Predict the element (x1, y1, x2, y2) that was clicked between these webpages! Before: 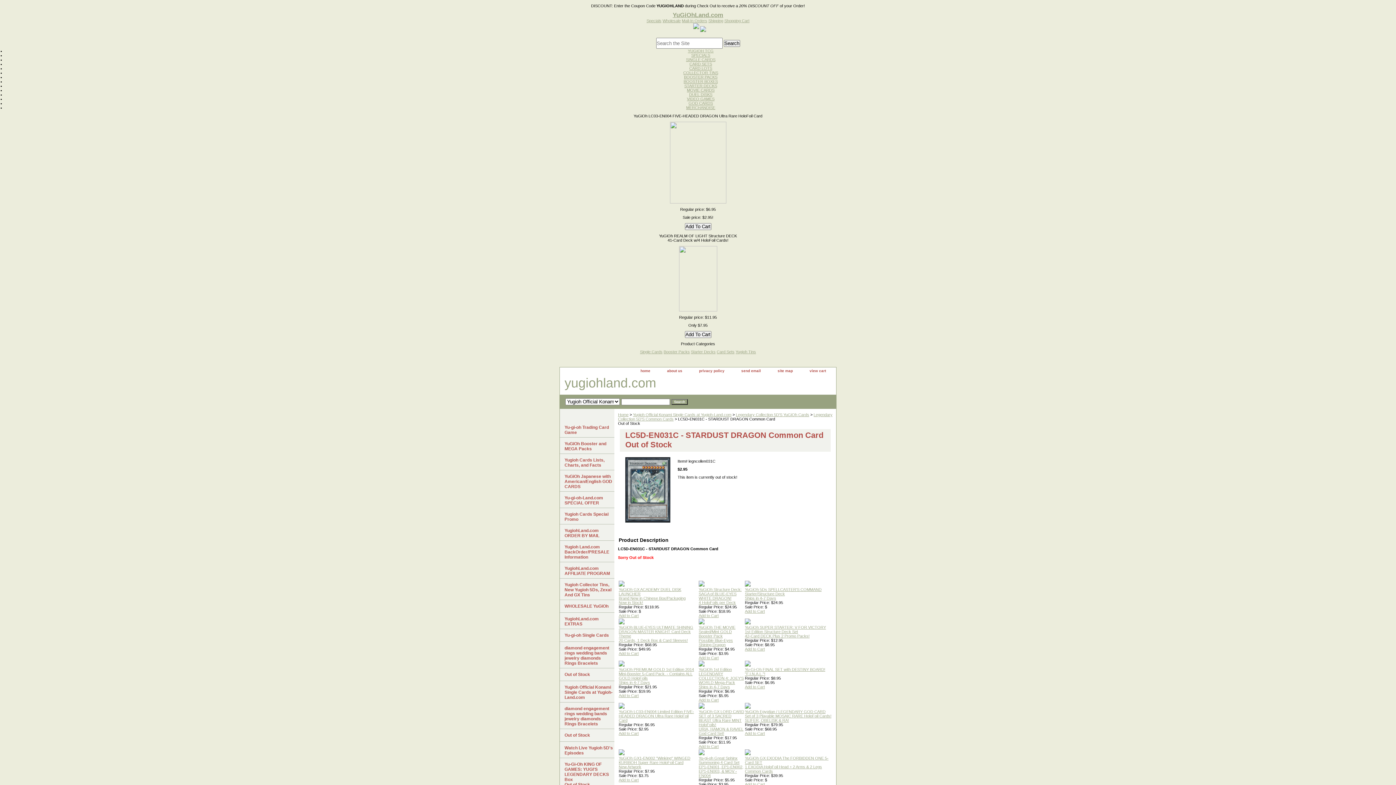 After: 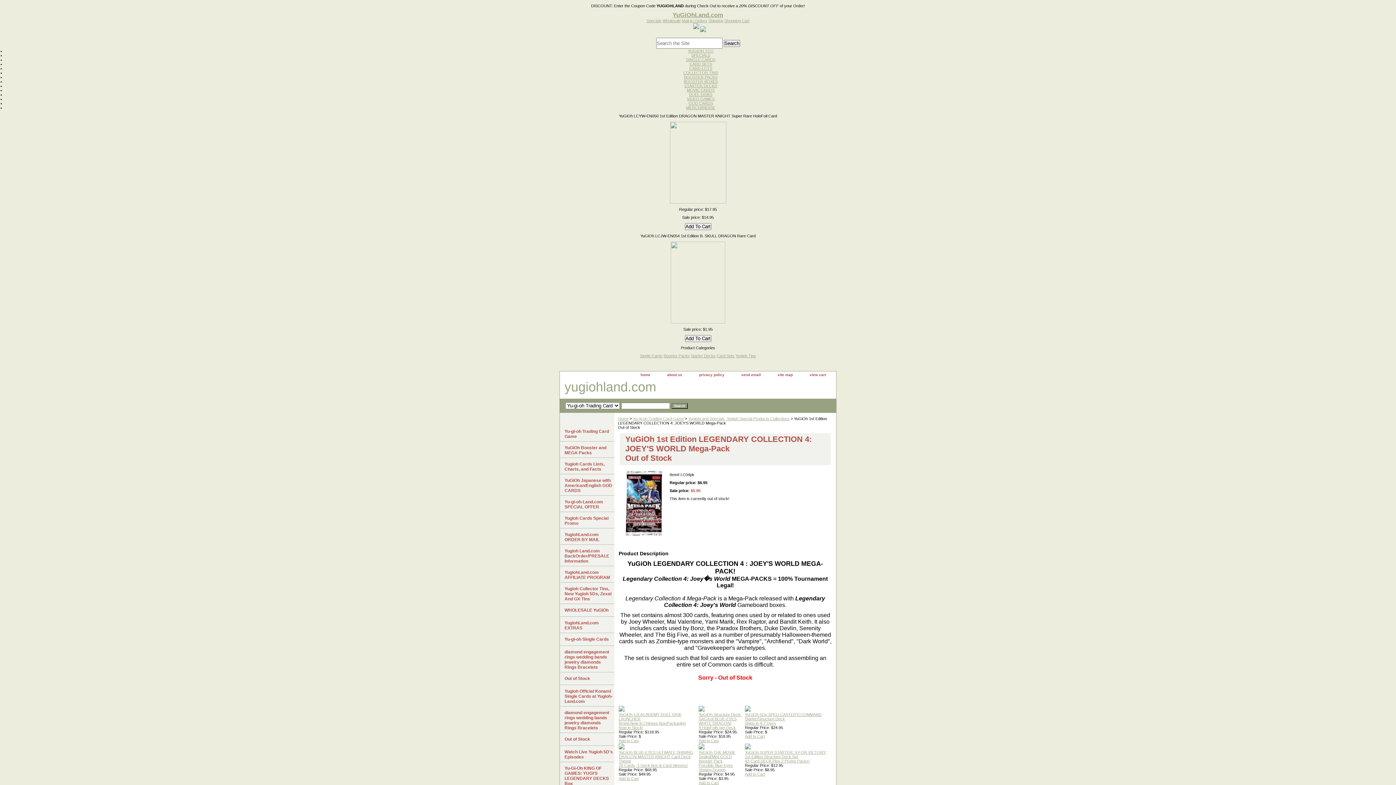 Action: bbox: (698, 663, 704, 667)